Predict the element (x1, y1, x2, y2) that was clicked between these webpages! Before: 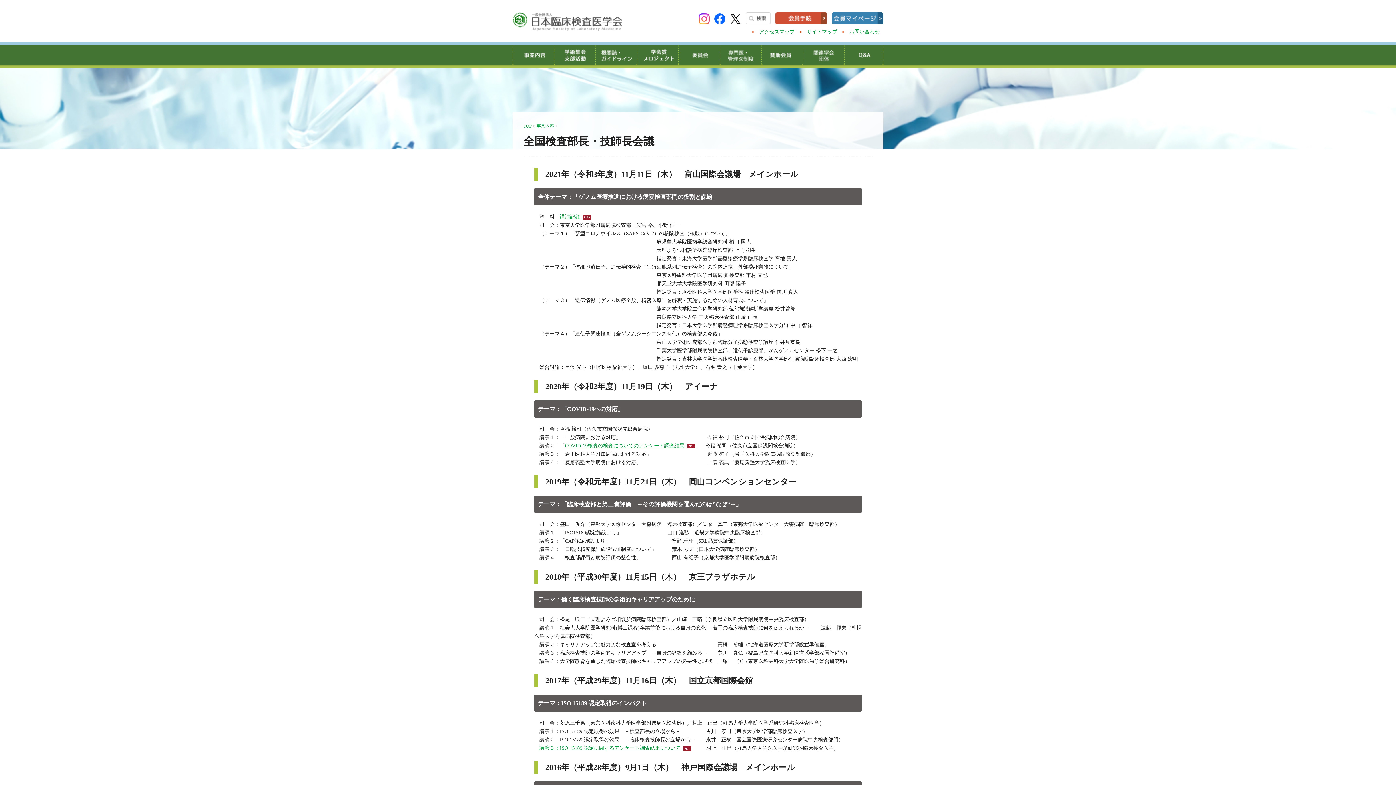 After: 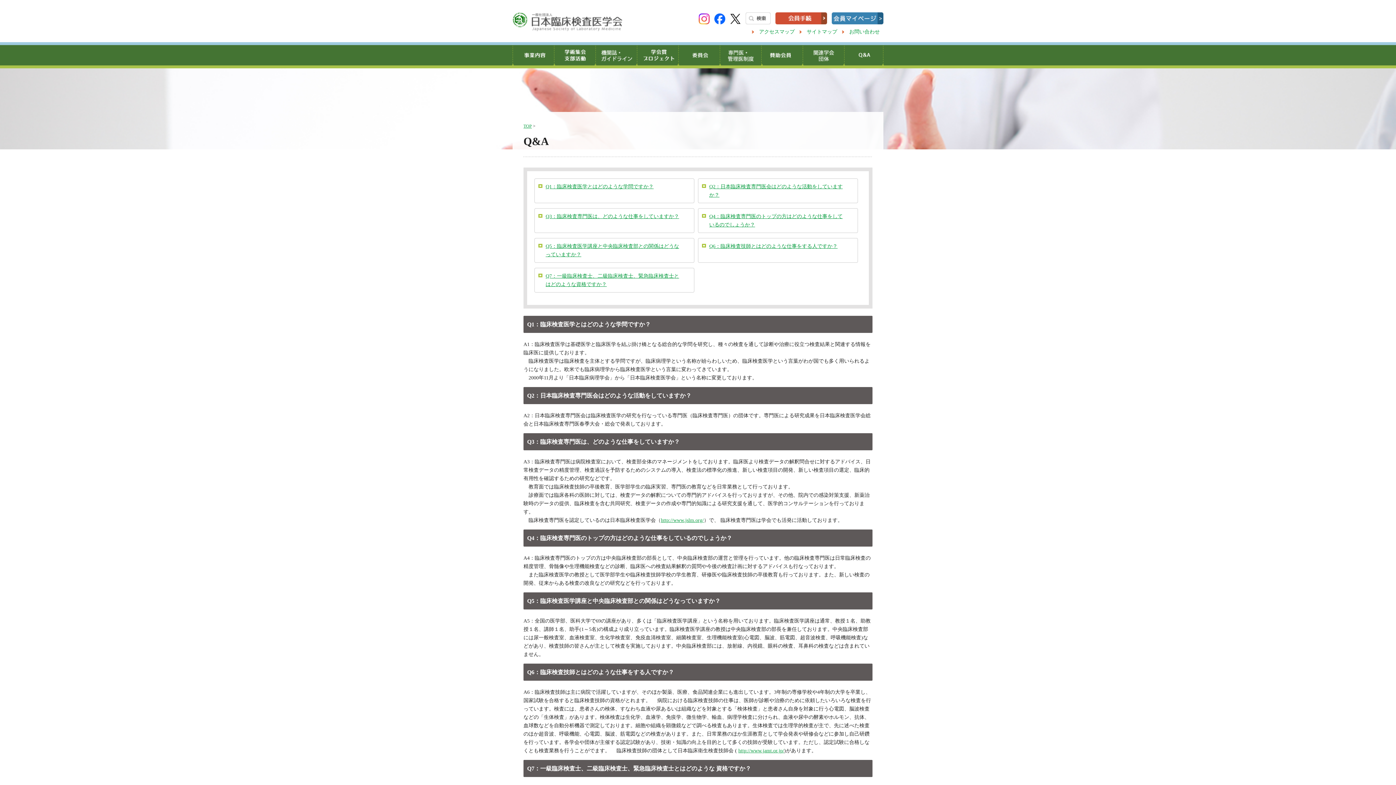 Action: bbox: (844, 45, 883, 65) label: Q&A